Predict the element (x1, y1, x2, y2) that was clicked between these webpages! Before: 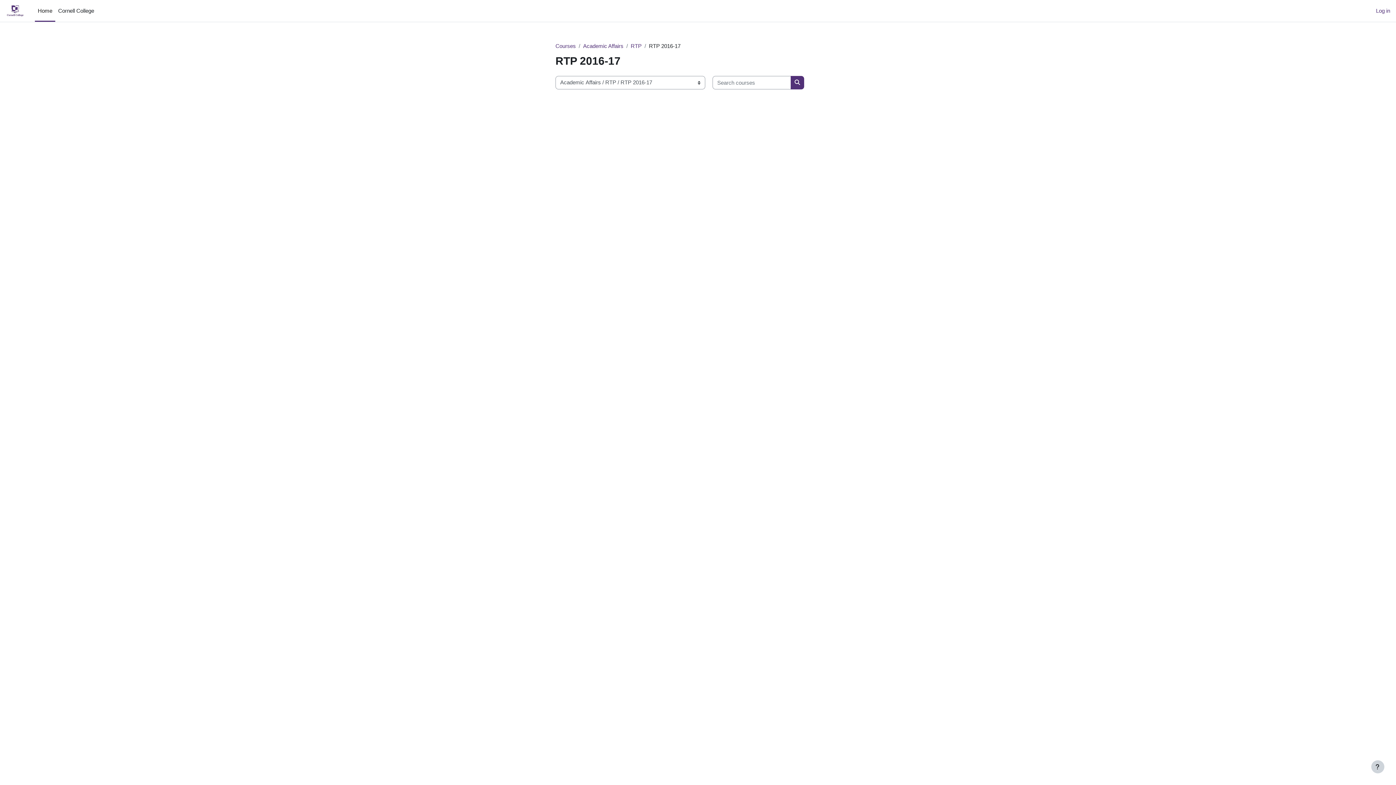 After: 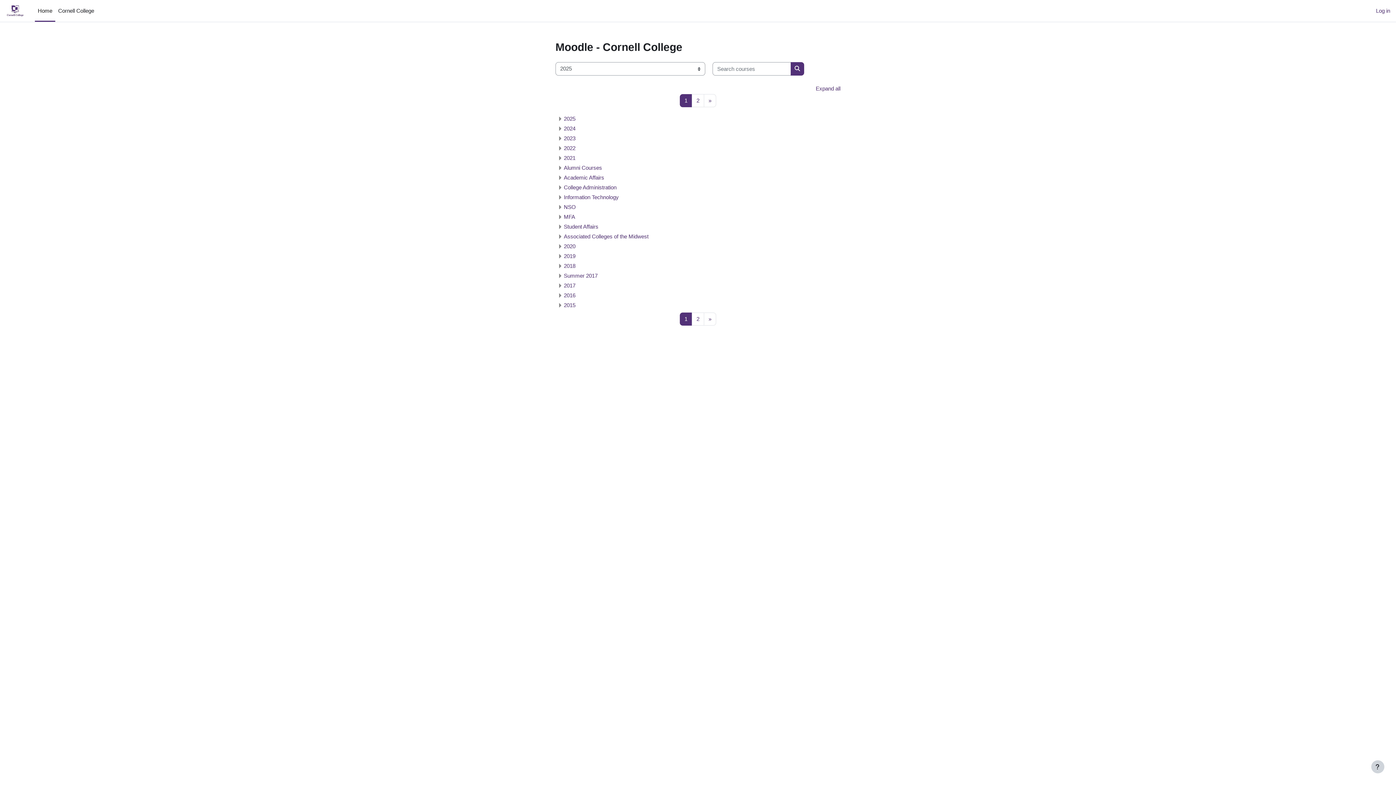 Action: bbox: (555, 42, 576, 49) label: Courses